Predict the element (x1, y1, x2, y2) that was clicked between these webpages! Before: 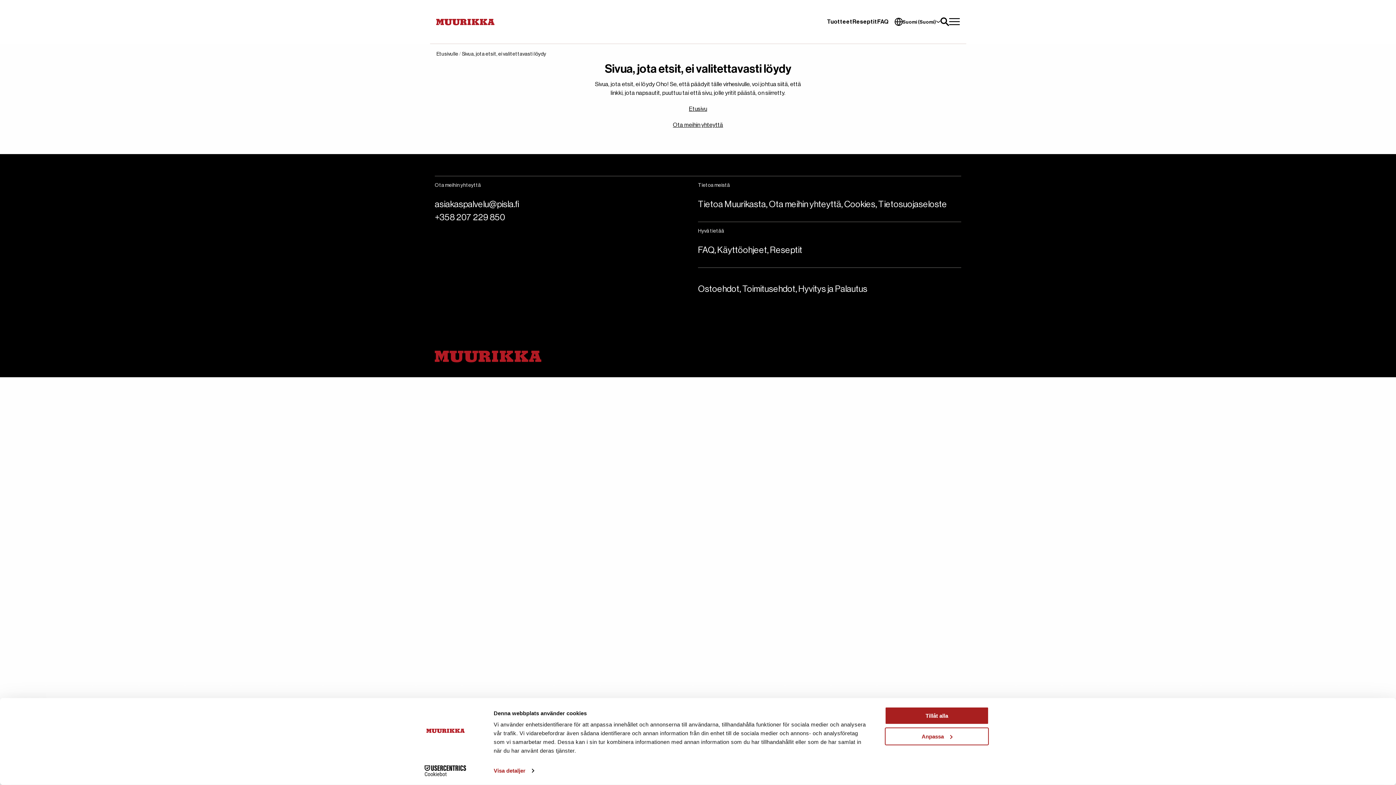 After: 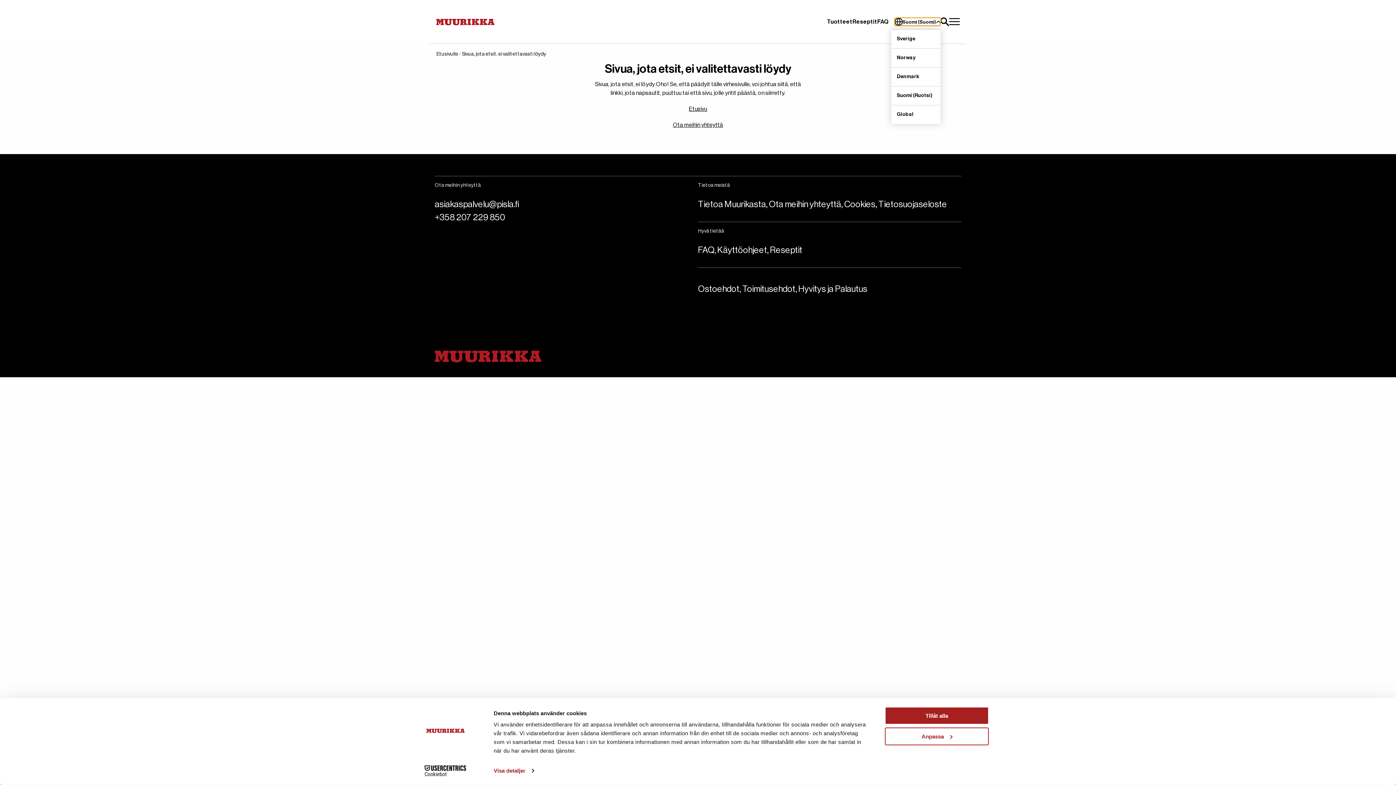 Action: label: Suomi (Suomi) bbox: (894, 17, 940, 25)